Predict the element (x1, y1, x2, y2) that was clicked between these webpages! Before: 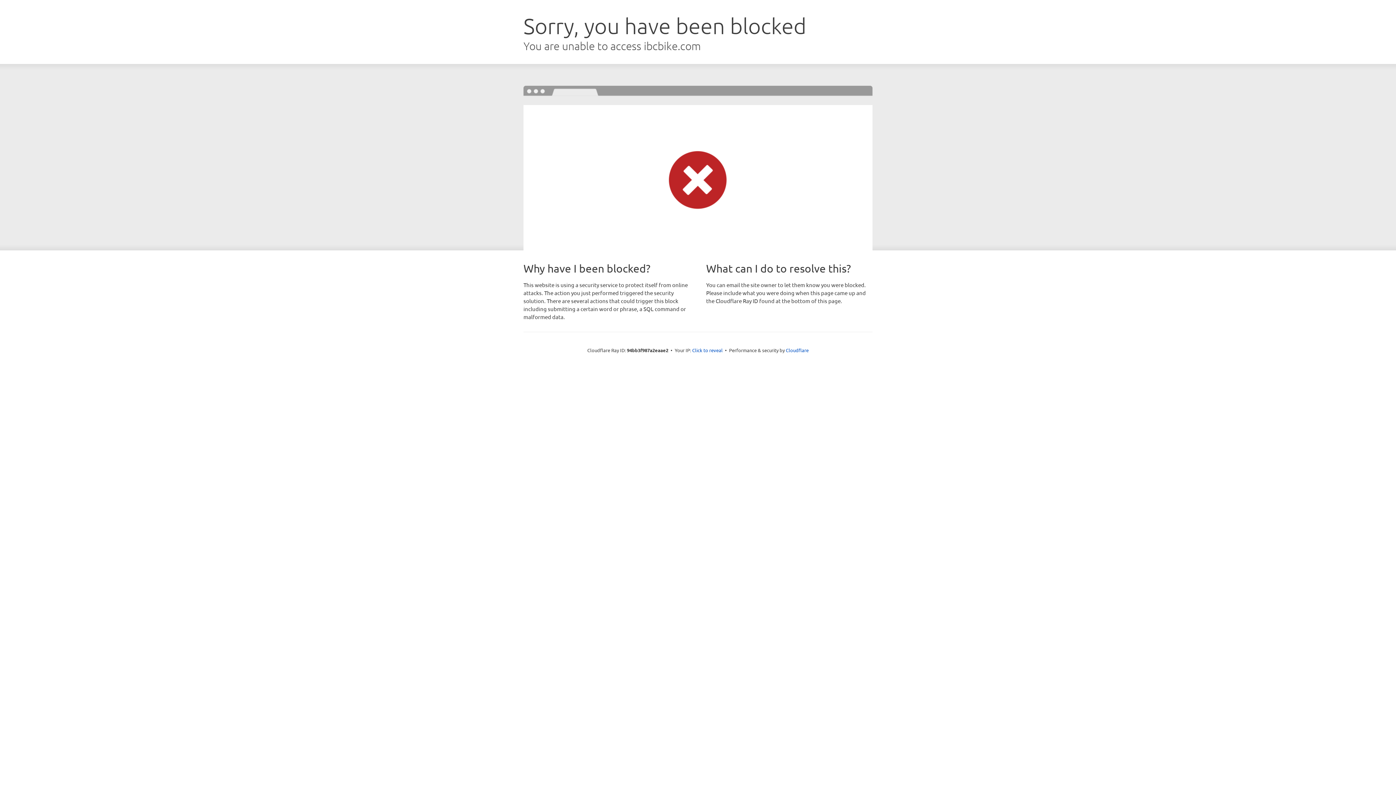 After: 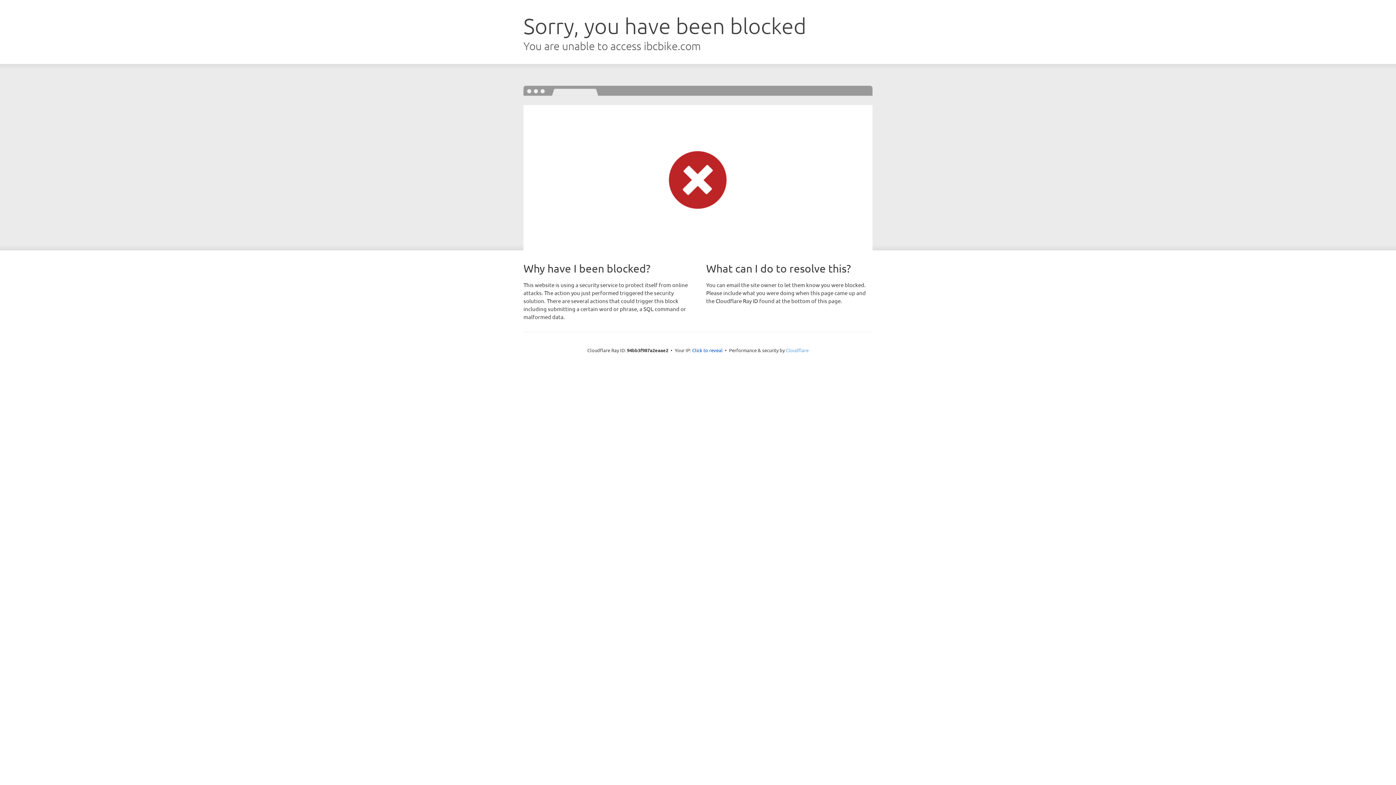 Action: bbox: (786, 347, 808, 353) label: Cloudflare